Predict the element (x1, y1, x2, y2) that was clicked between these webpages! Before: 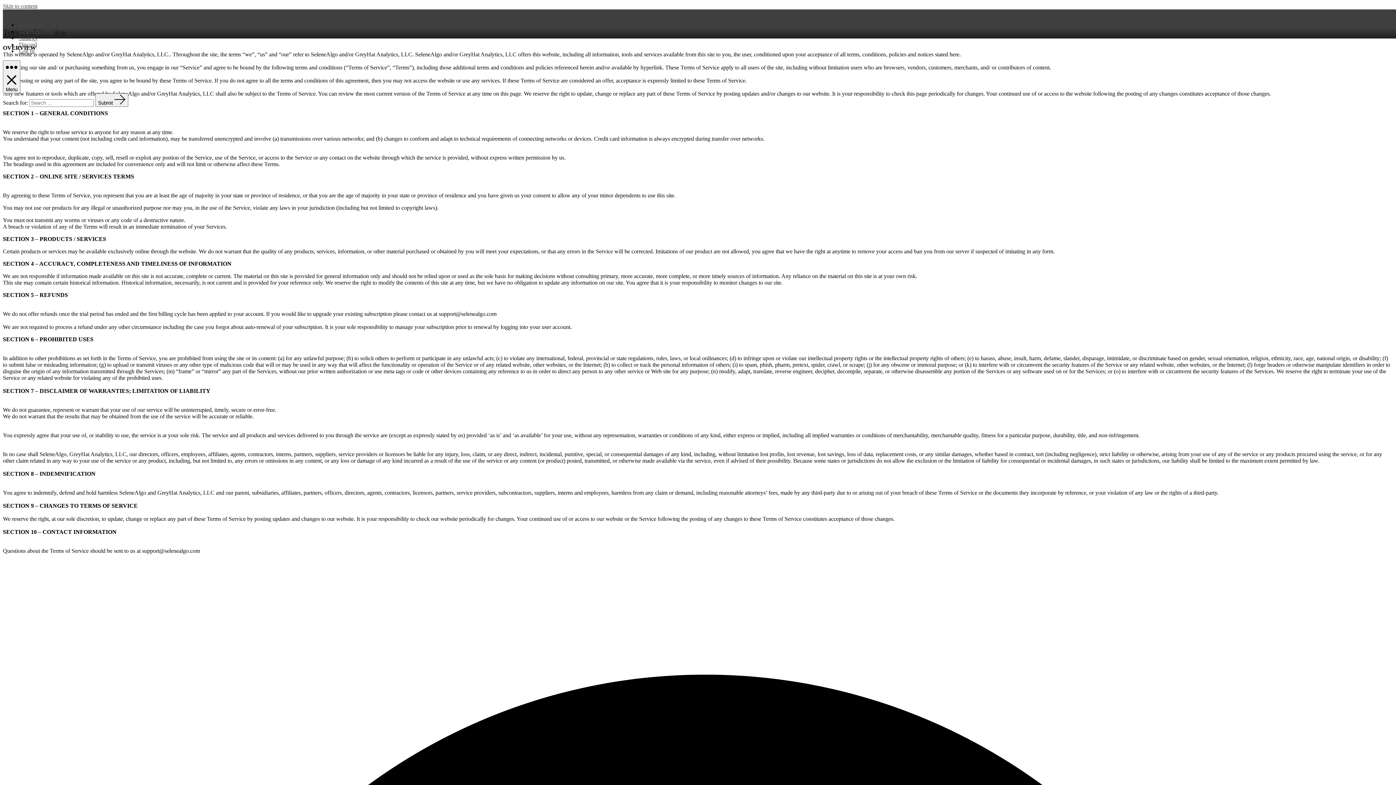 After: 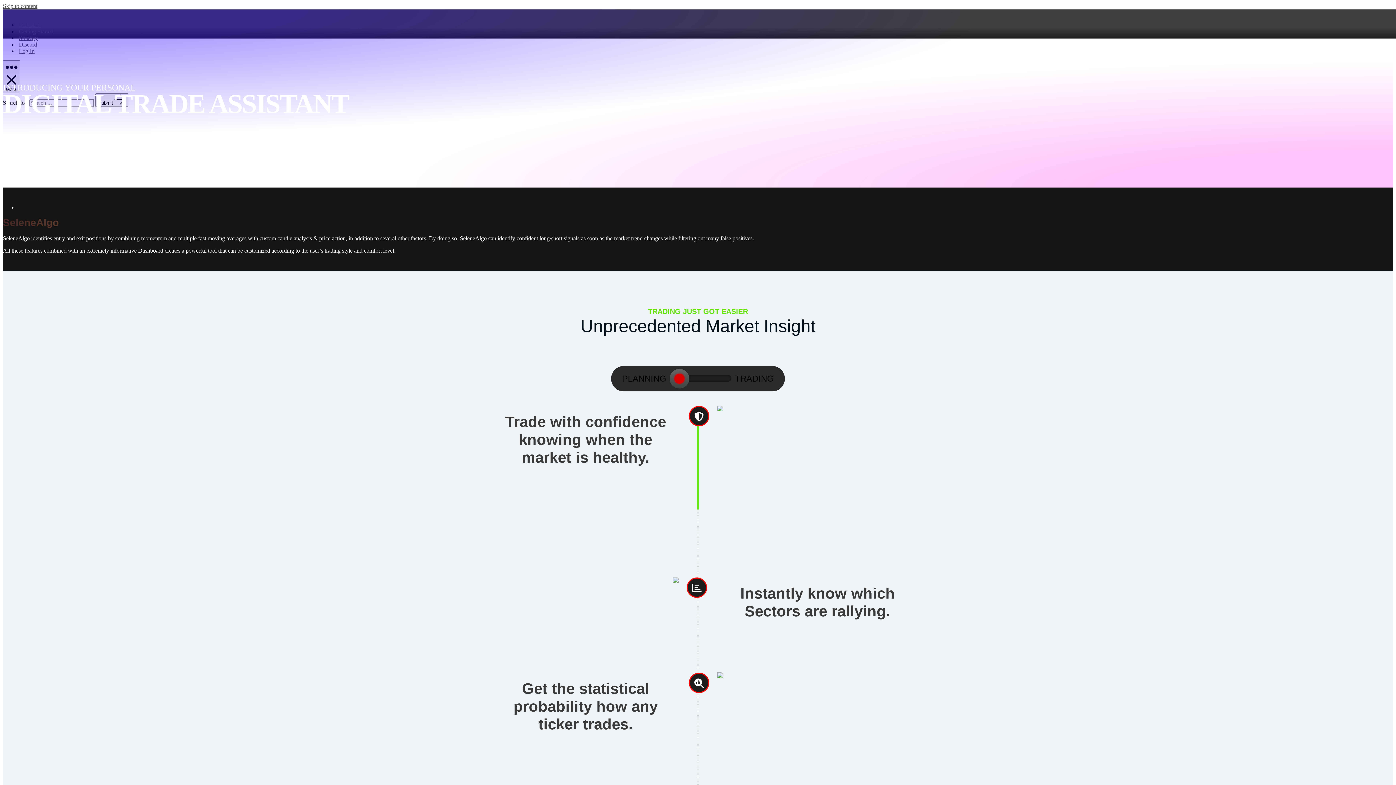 Action: bbox: (17, 21, 41, 28) label: Indicators